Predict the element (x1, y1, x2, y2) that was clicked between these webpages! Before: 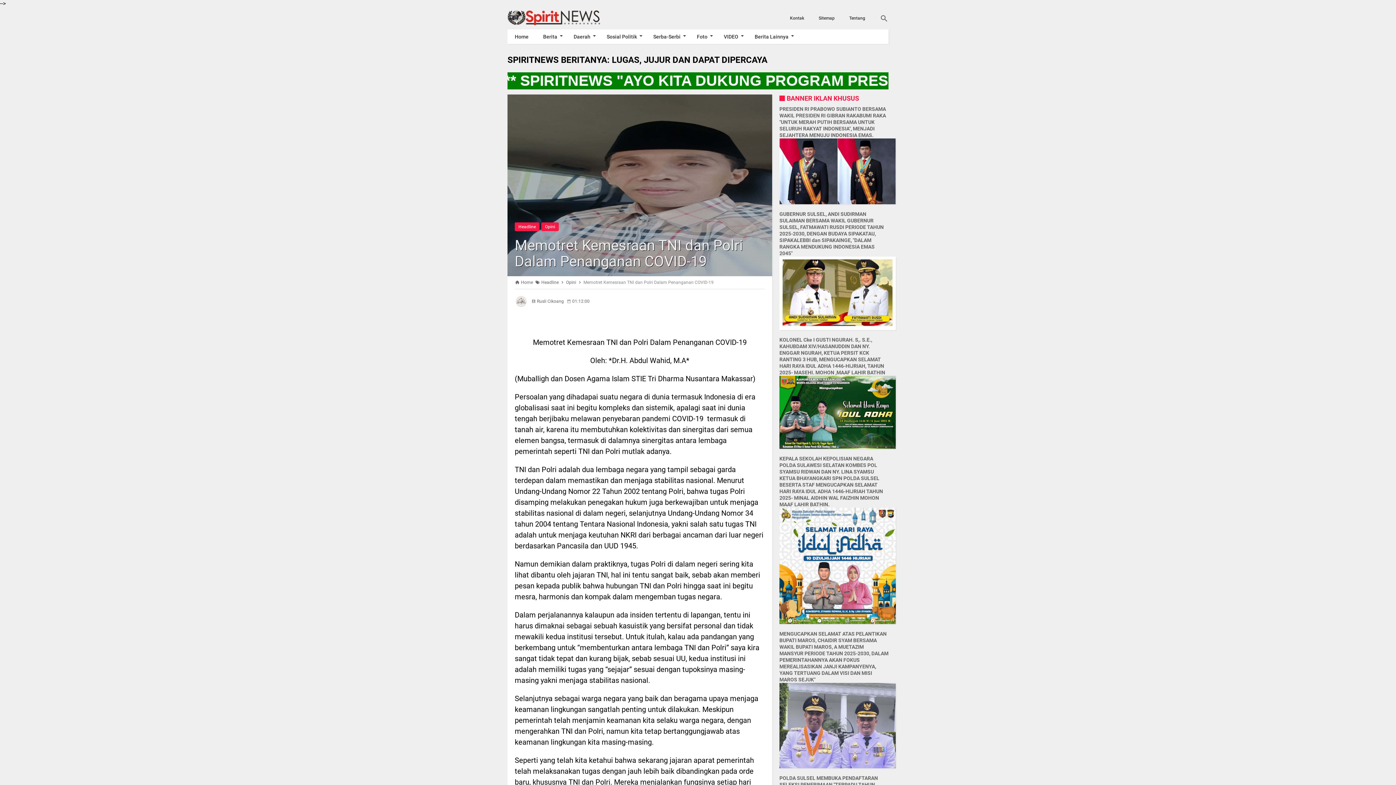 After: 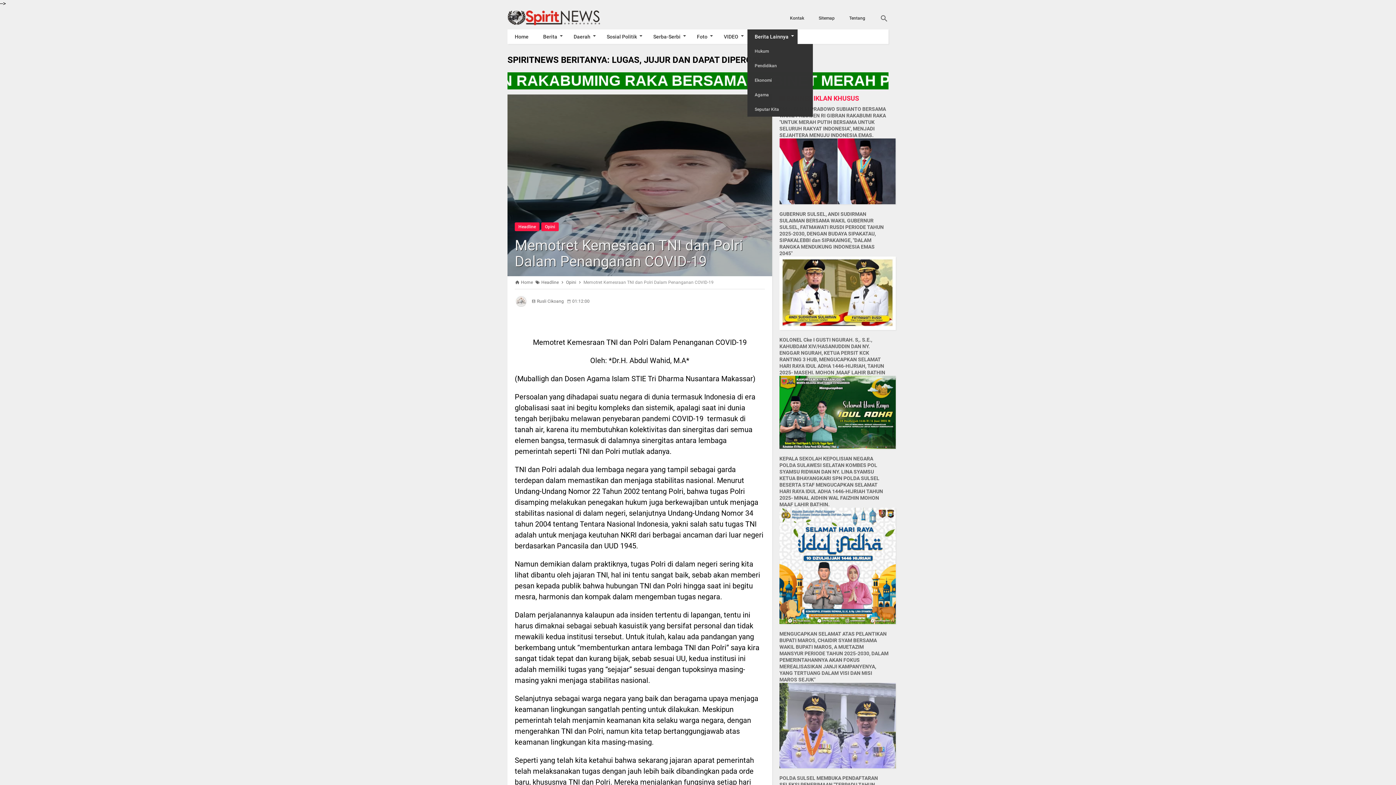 Action: bbox: (747, 29, 797, 44) label: Berita Lainnya